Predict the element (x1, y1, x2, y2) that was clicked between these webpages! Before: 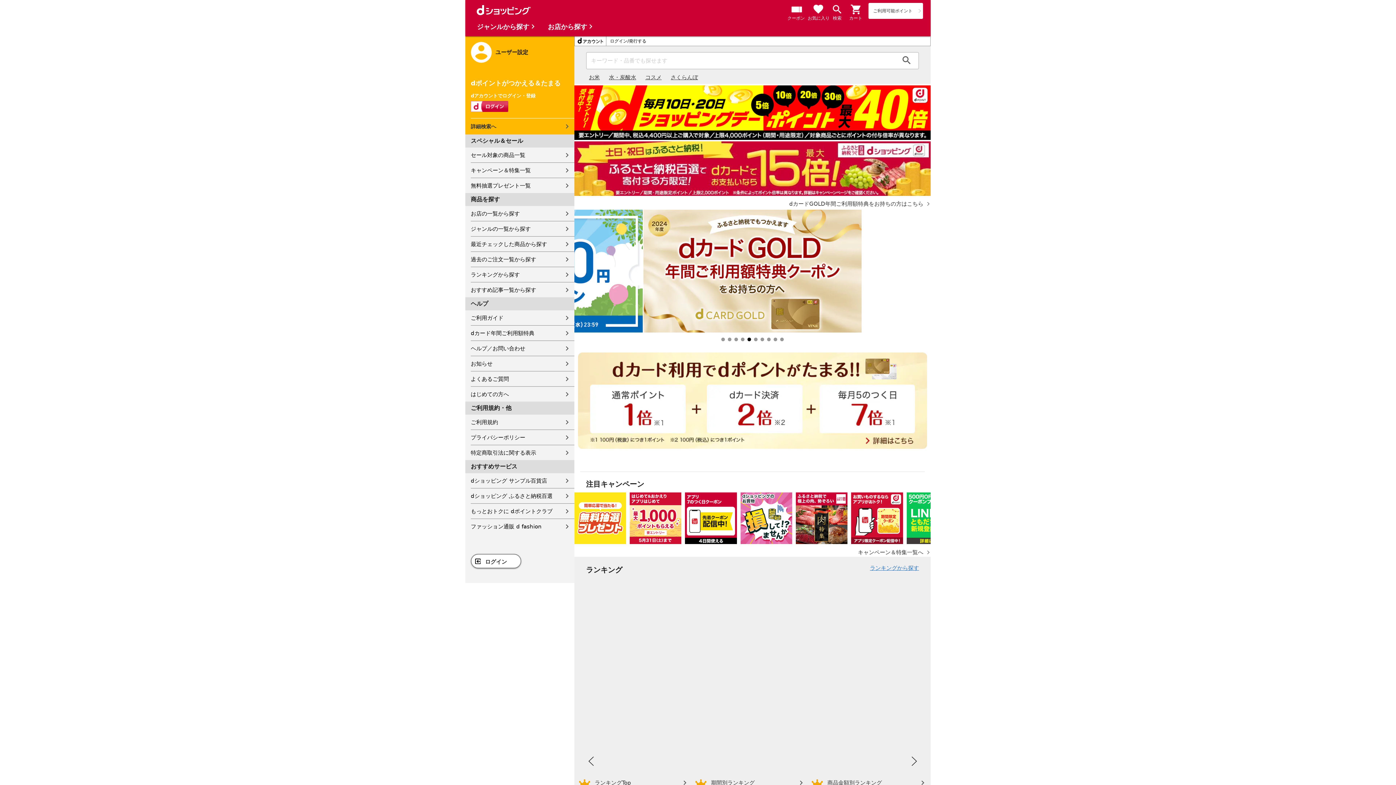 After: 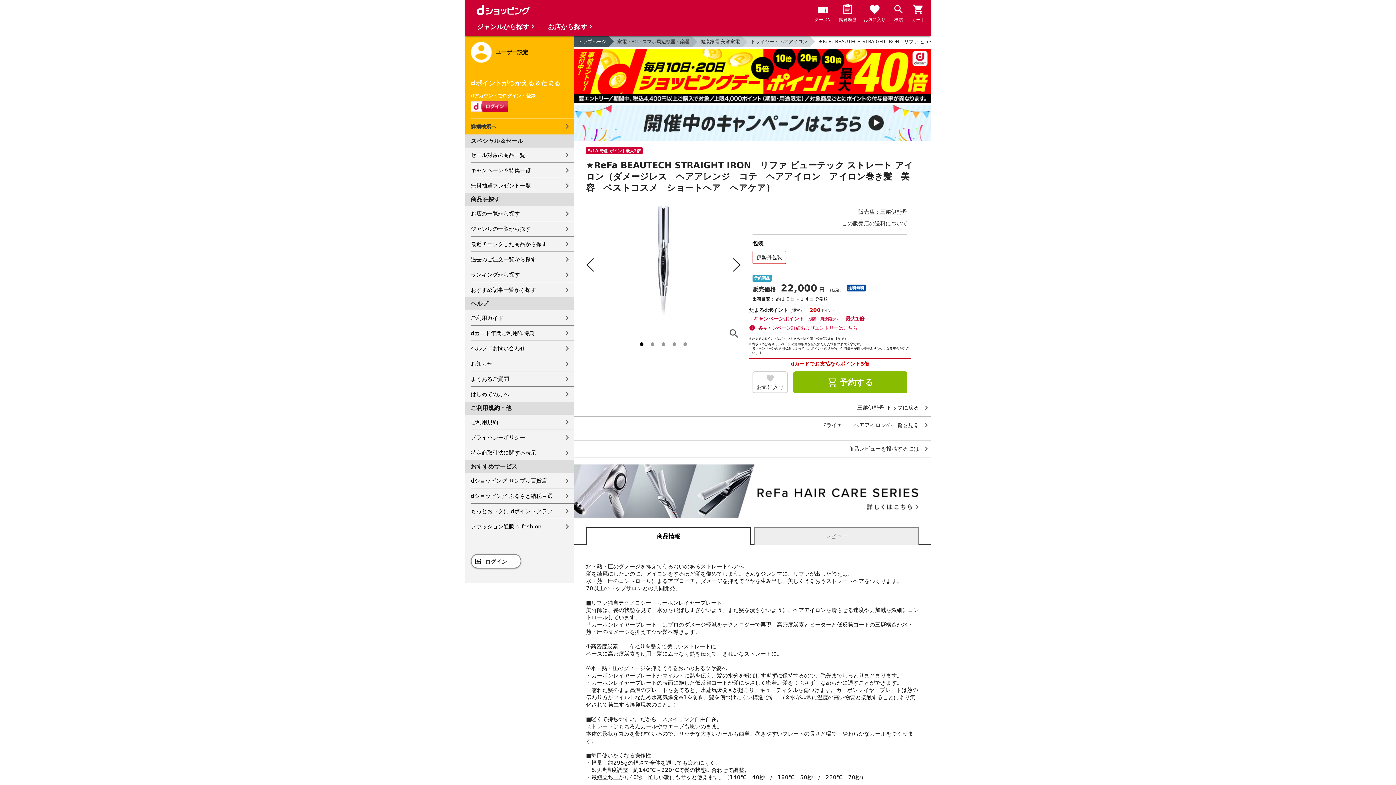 Action: bbox: (698, 692, 731, 727)